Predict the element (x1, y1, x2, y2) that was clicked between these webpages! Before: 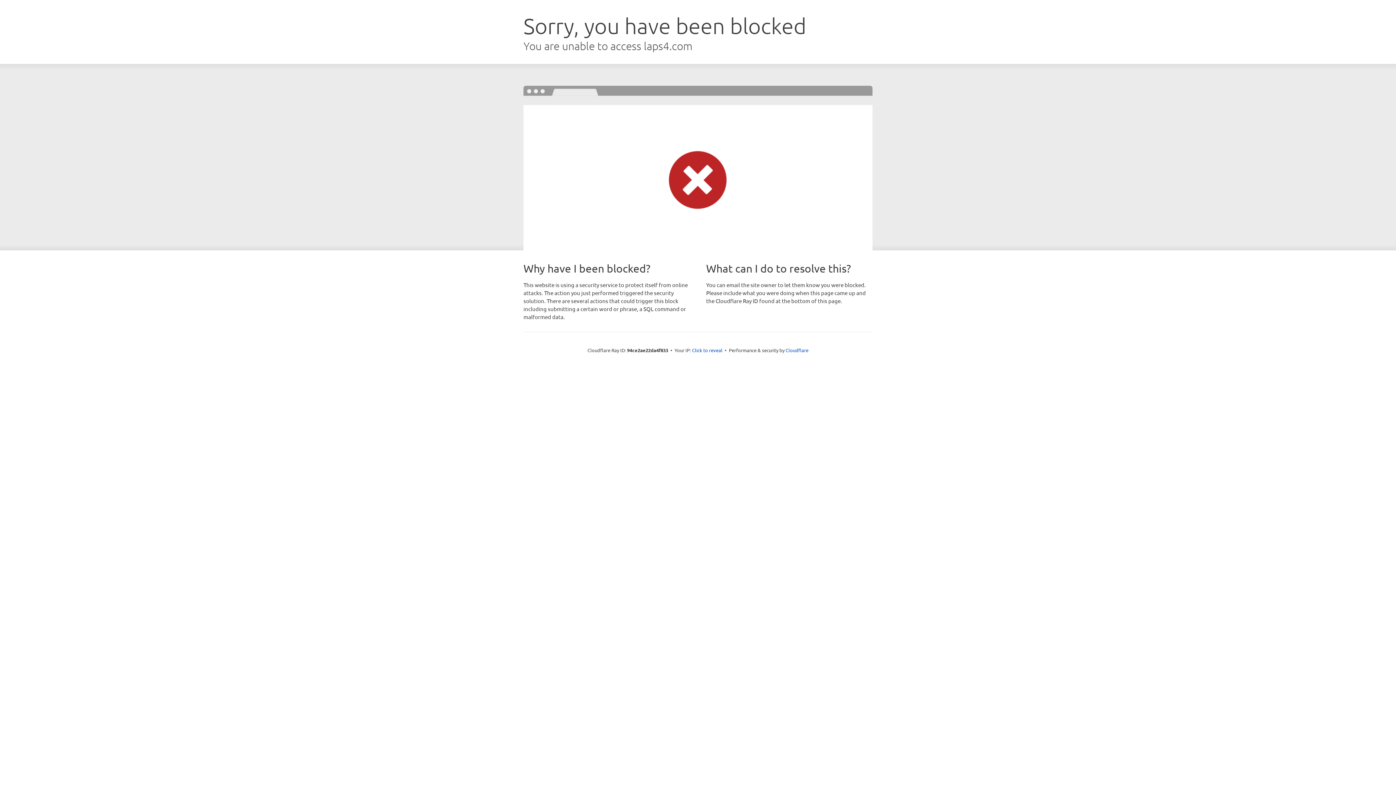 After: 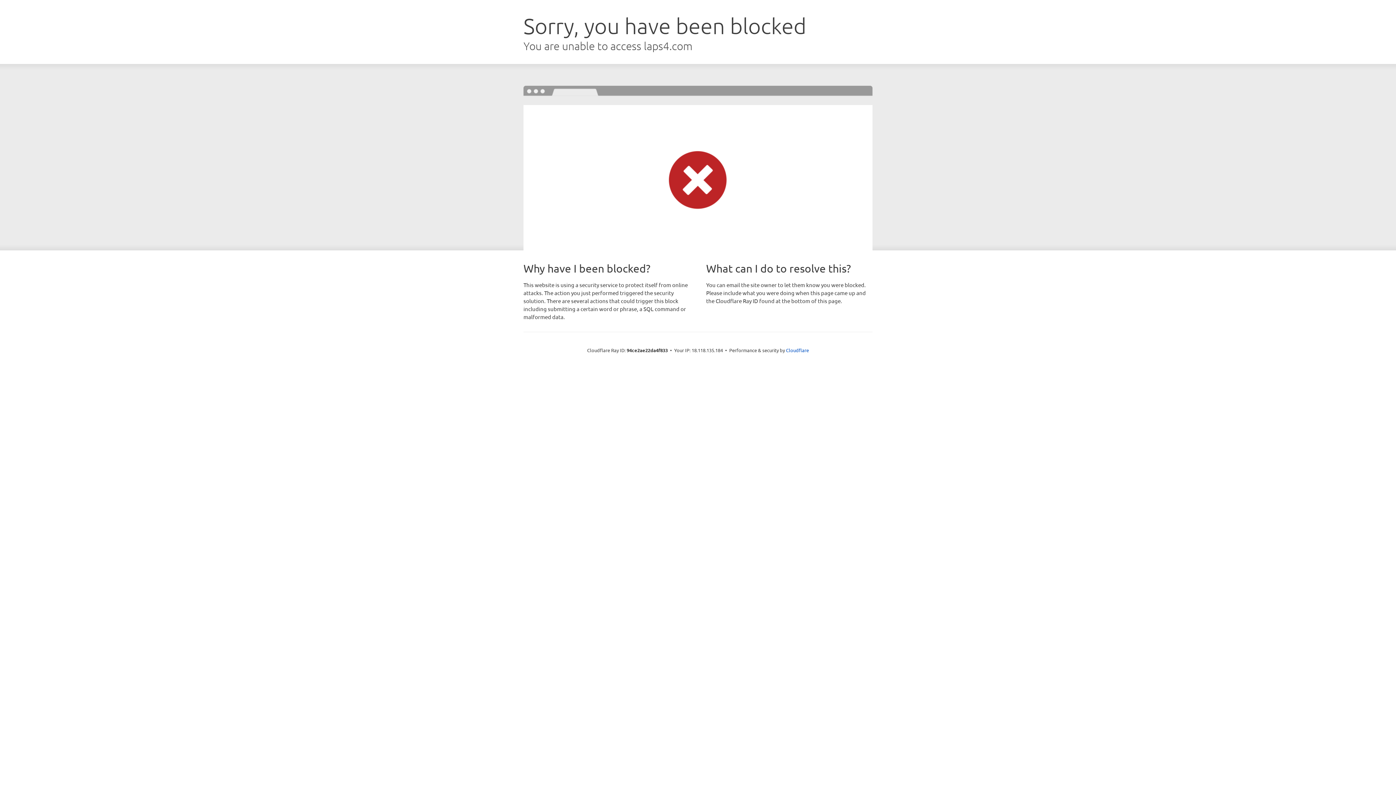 Action: bbox: (692, 346, 722, 353) label: Click to reveal